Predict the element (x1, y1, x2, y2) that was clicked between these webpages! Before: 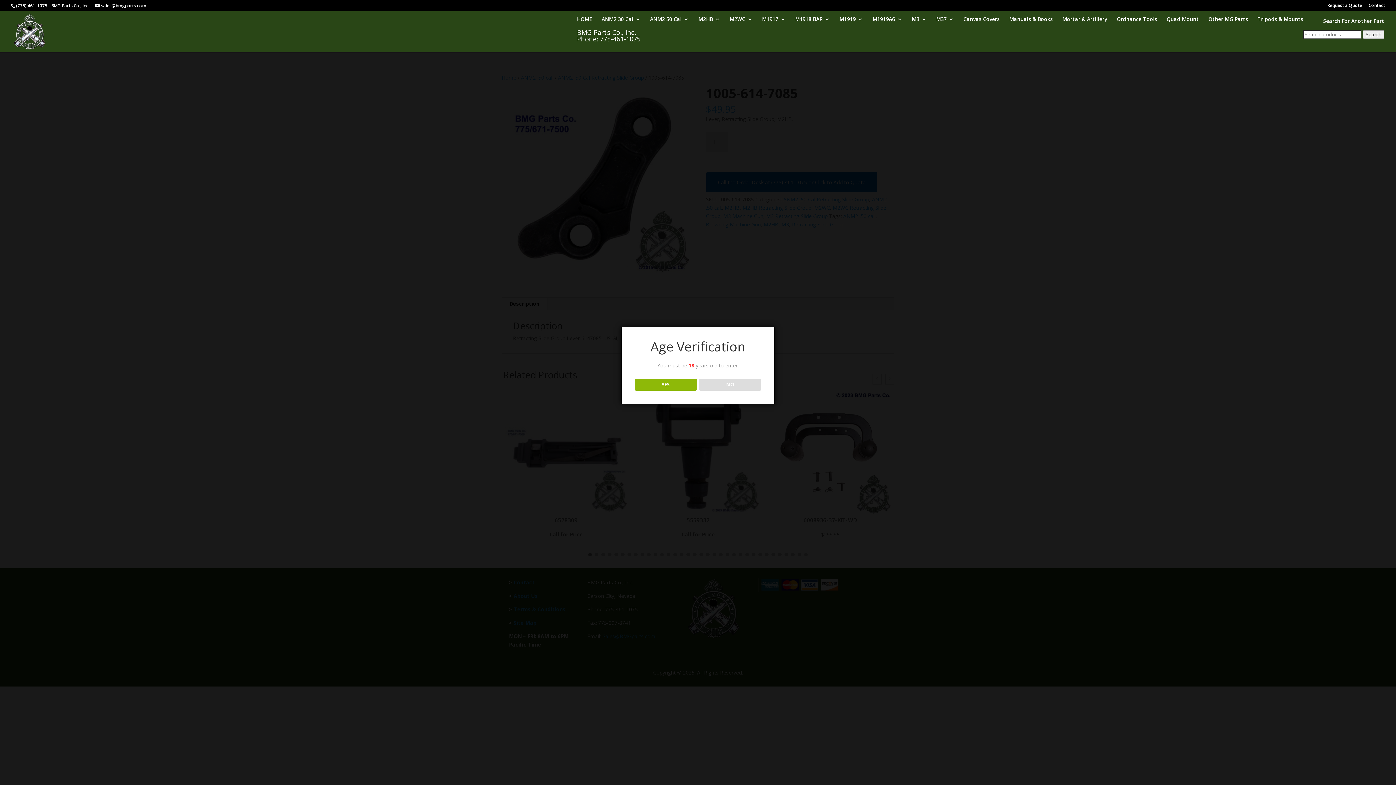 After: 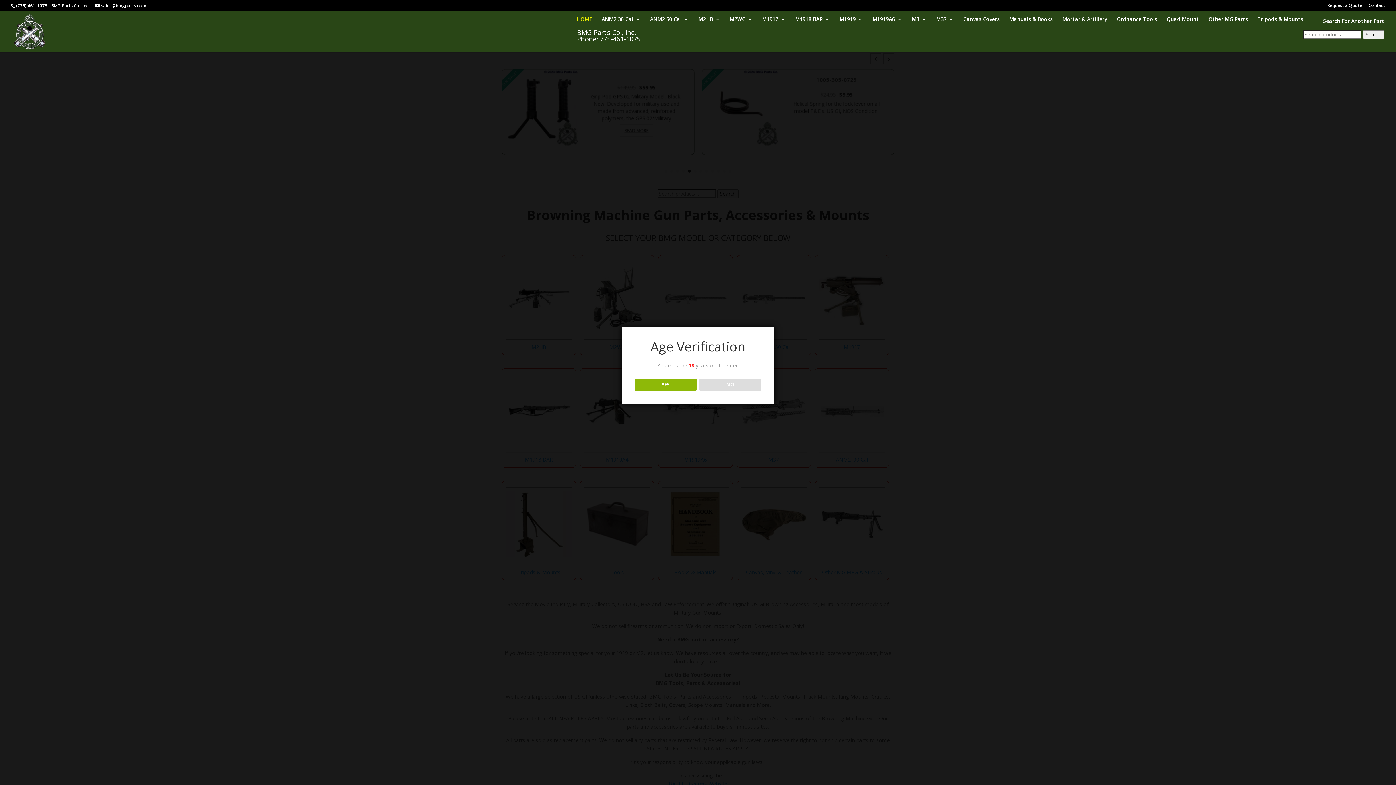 Action: bbox: (12, 27, 47, 34)